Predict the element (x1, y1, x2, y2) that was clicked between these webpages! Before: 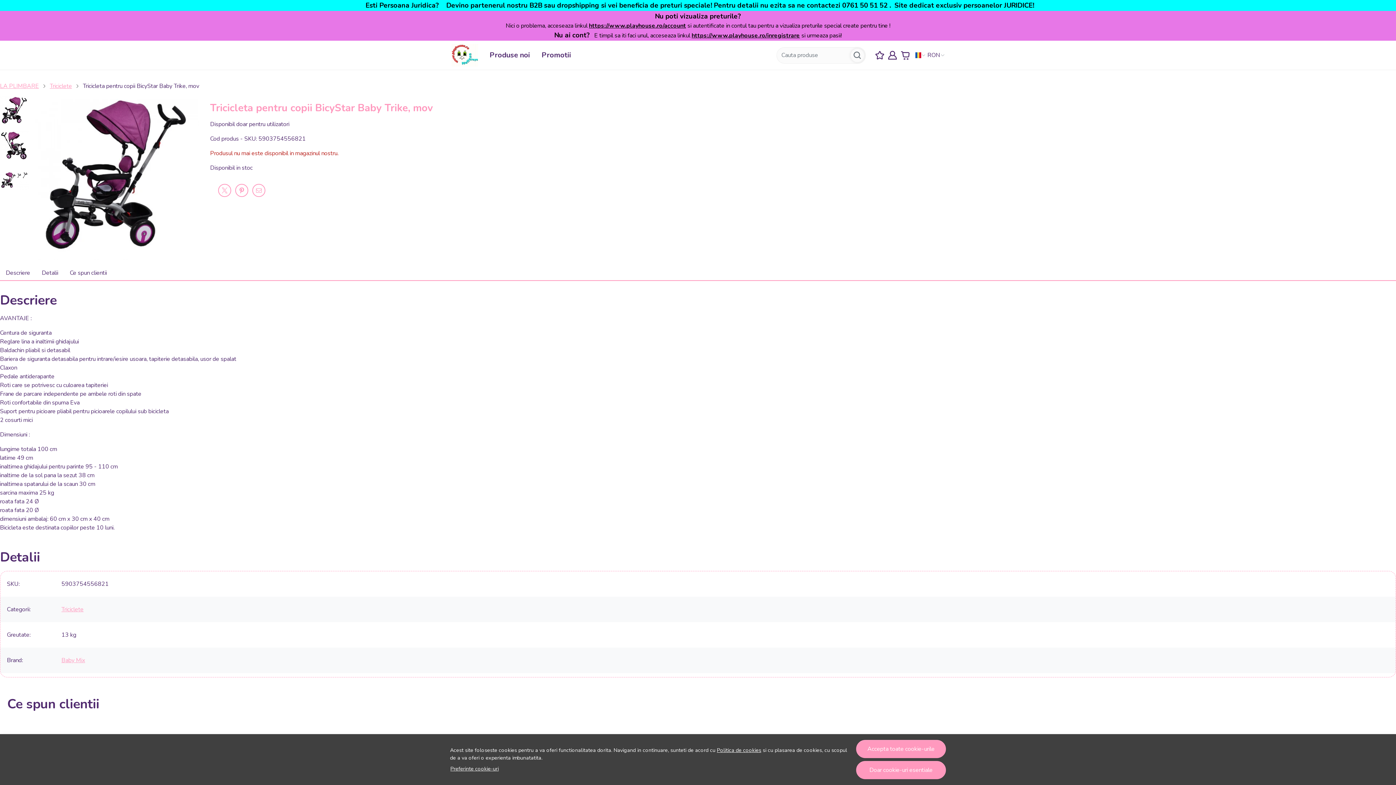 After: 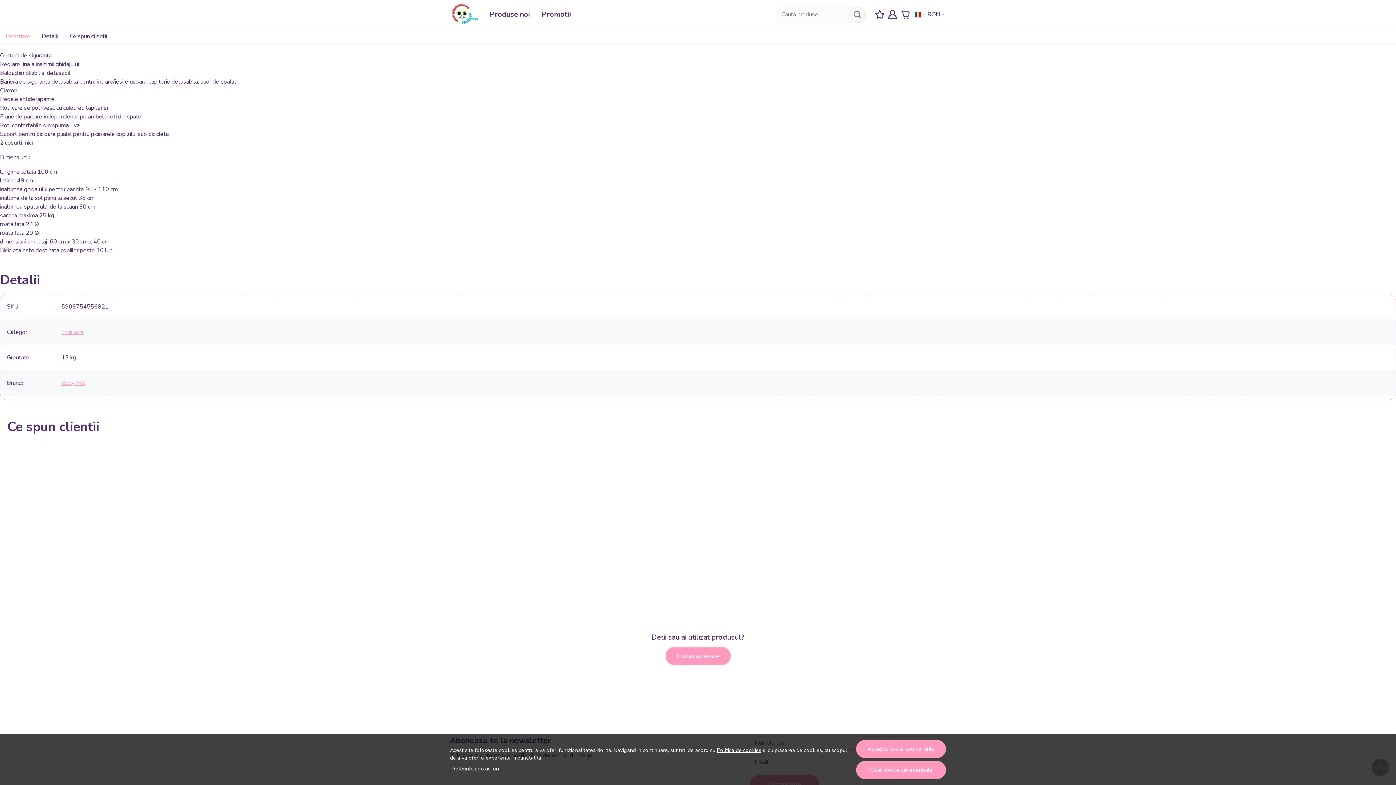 Action: bbox: (0, 265, 36, 280) label: Descriere